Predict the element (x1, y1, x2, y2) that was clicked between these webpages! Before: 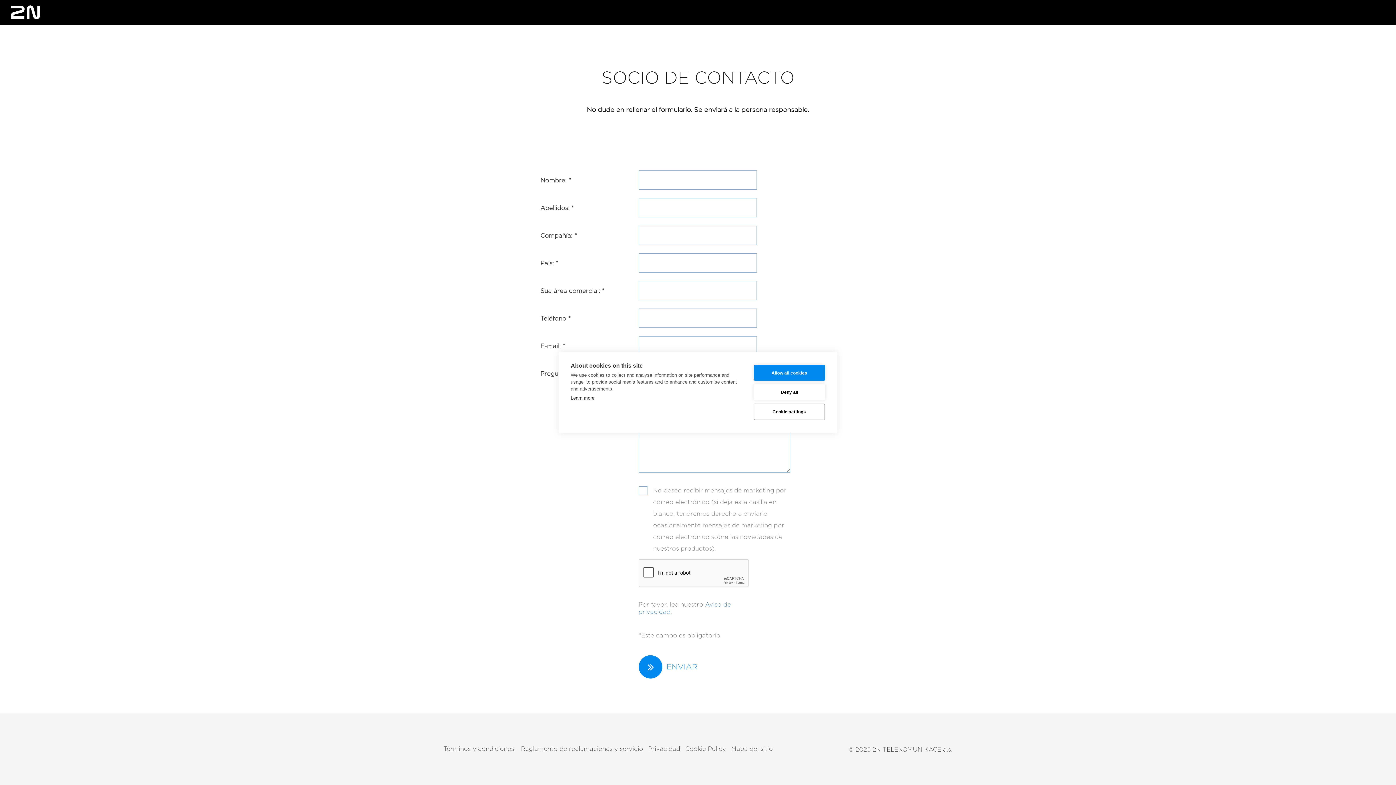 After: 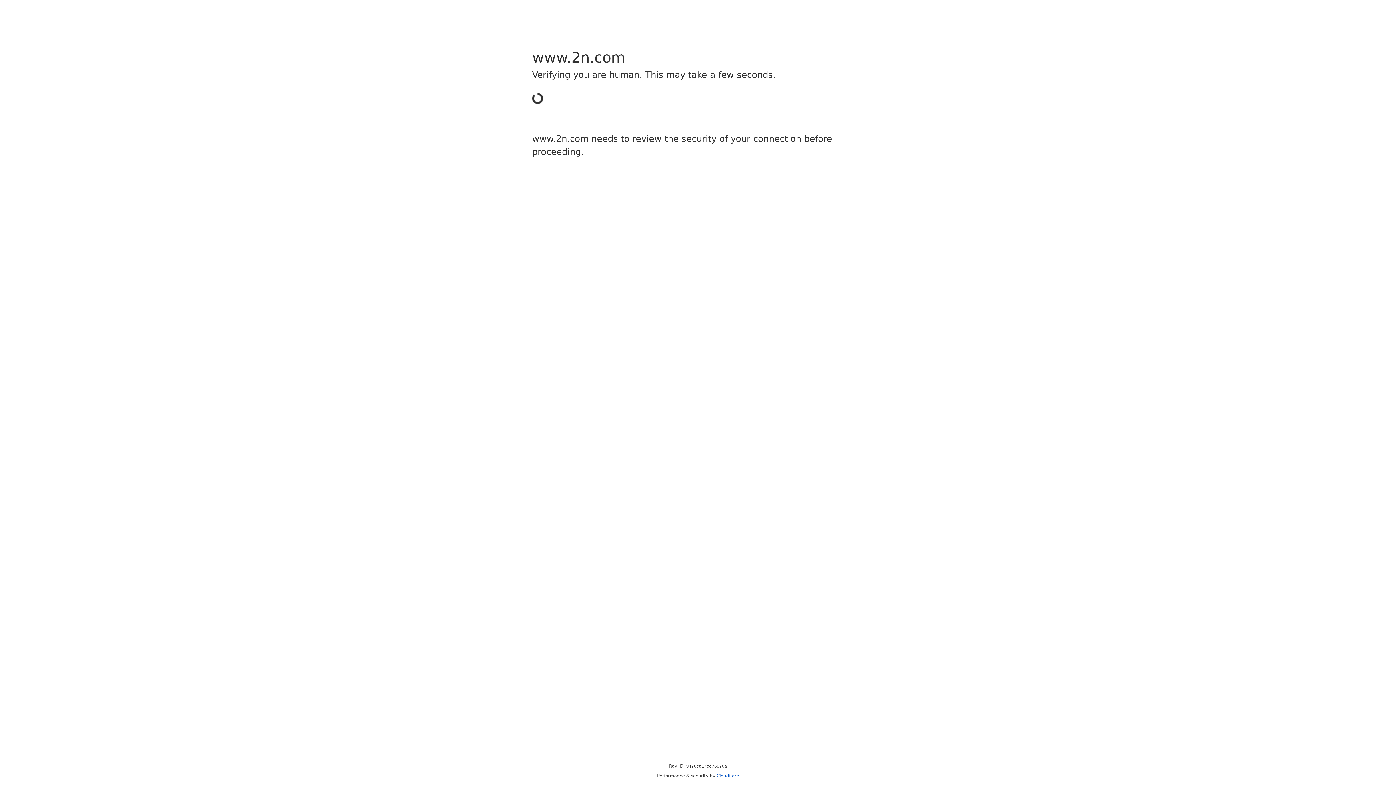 Action: label:  Reglamento de reclamaciones y servicio bbox: (516, 744, 643, 754)